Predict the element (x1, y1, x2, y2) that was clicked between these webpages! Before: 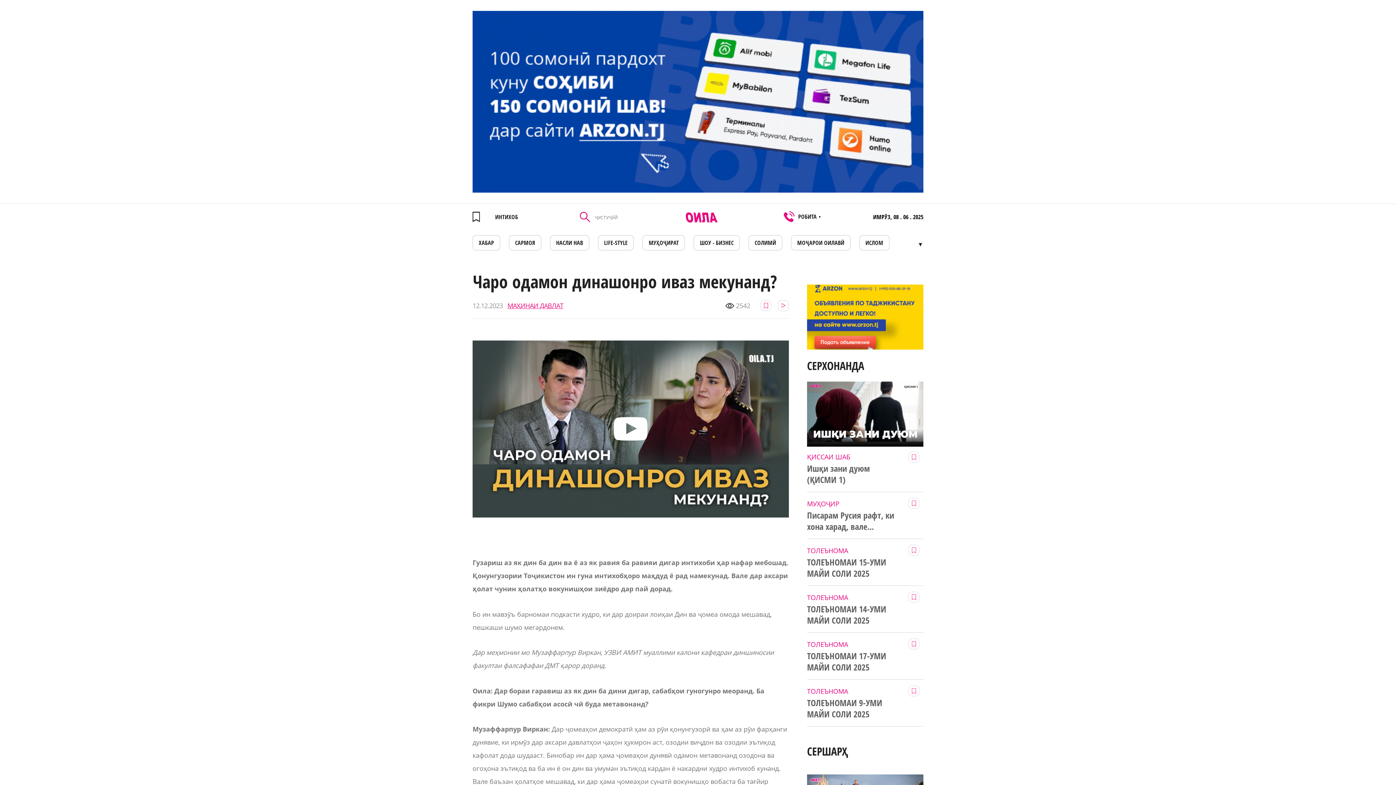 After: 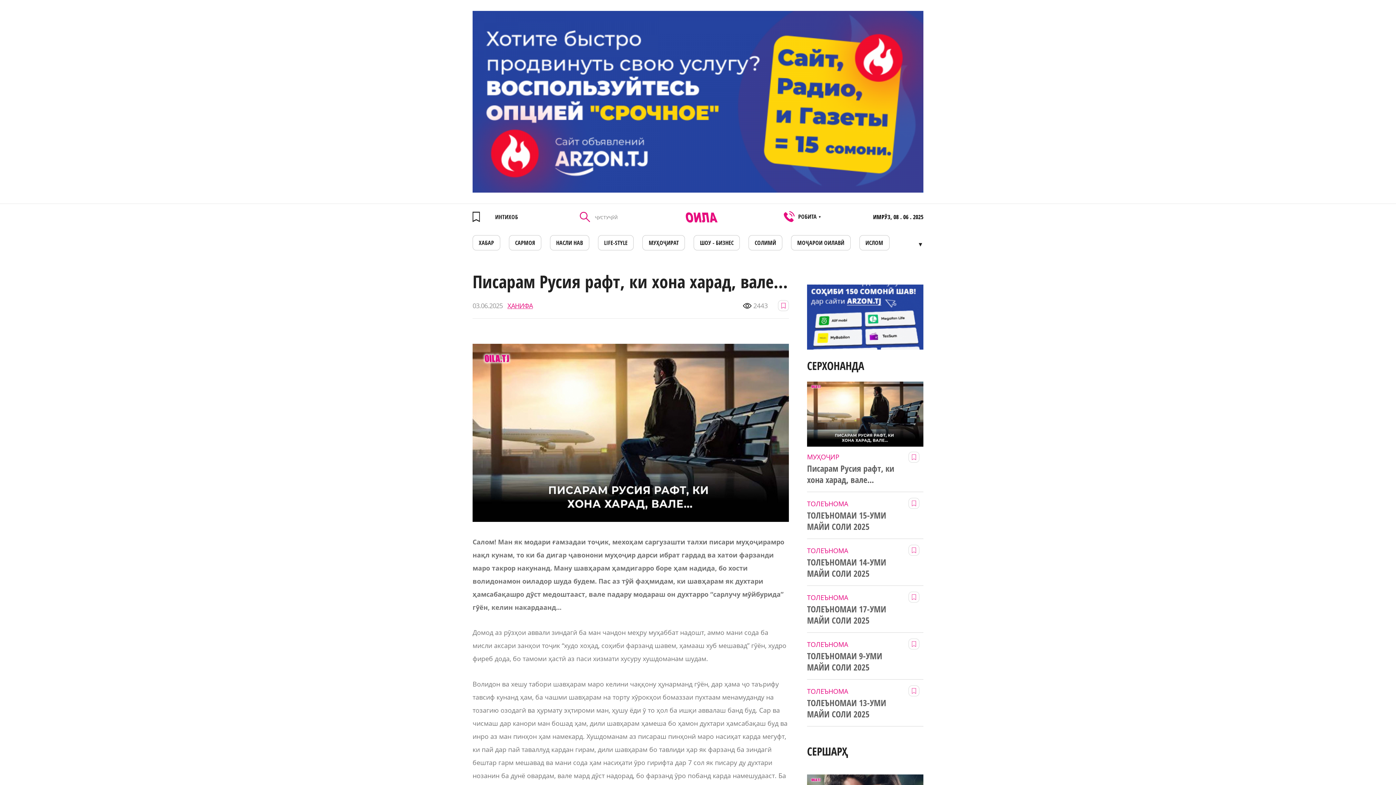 Action: label: Писарам Русия рафт, ки хона харад, вале... bbox: (807, 509, 900, 533)